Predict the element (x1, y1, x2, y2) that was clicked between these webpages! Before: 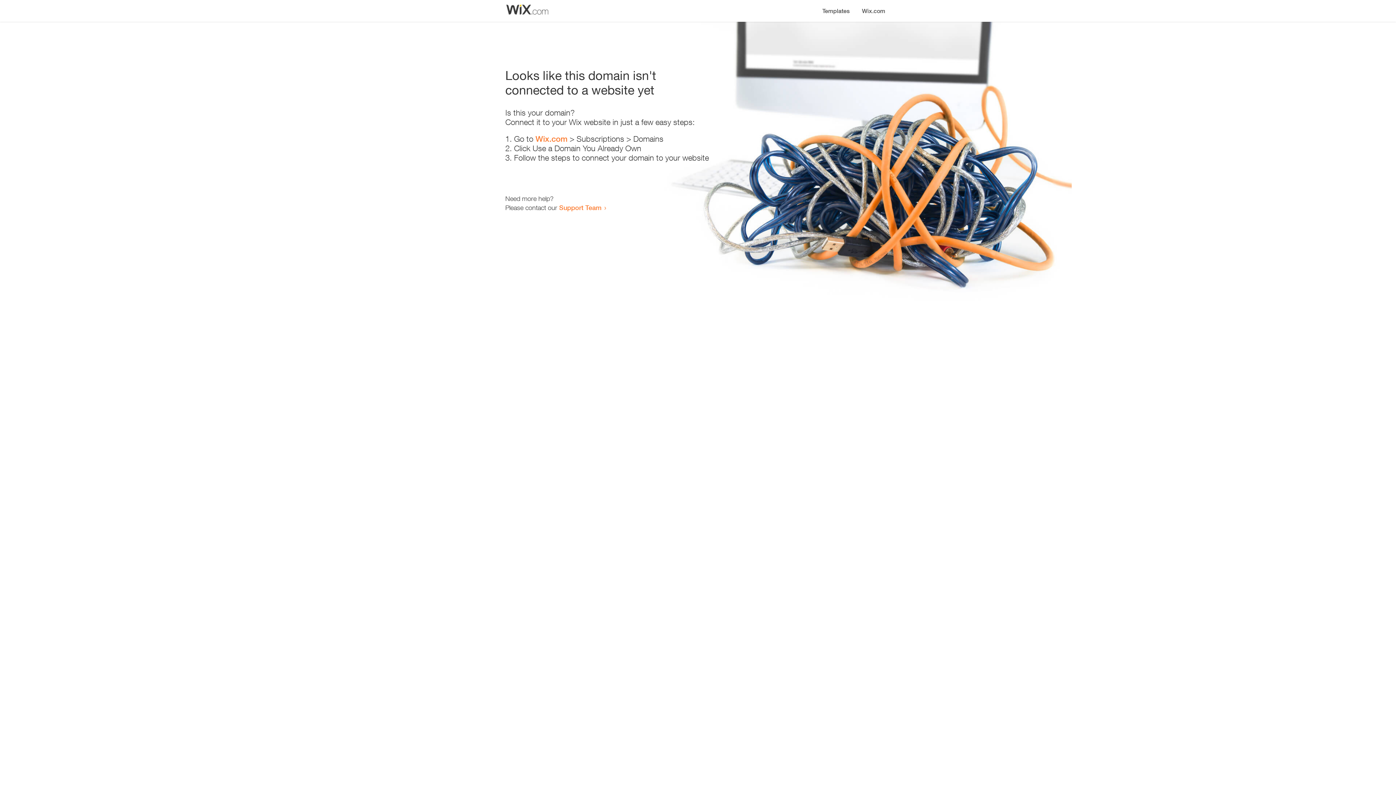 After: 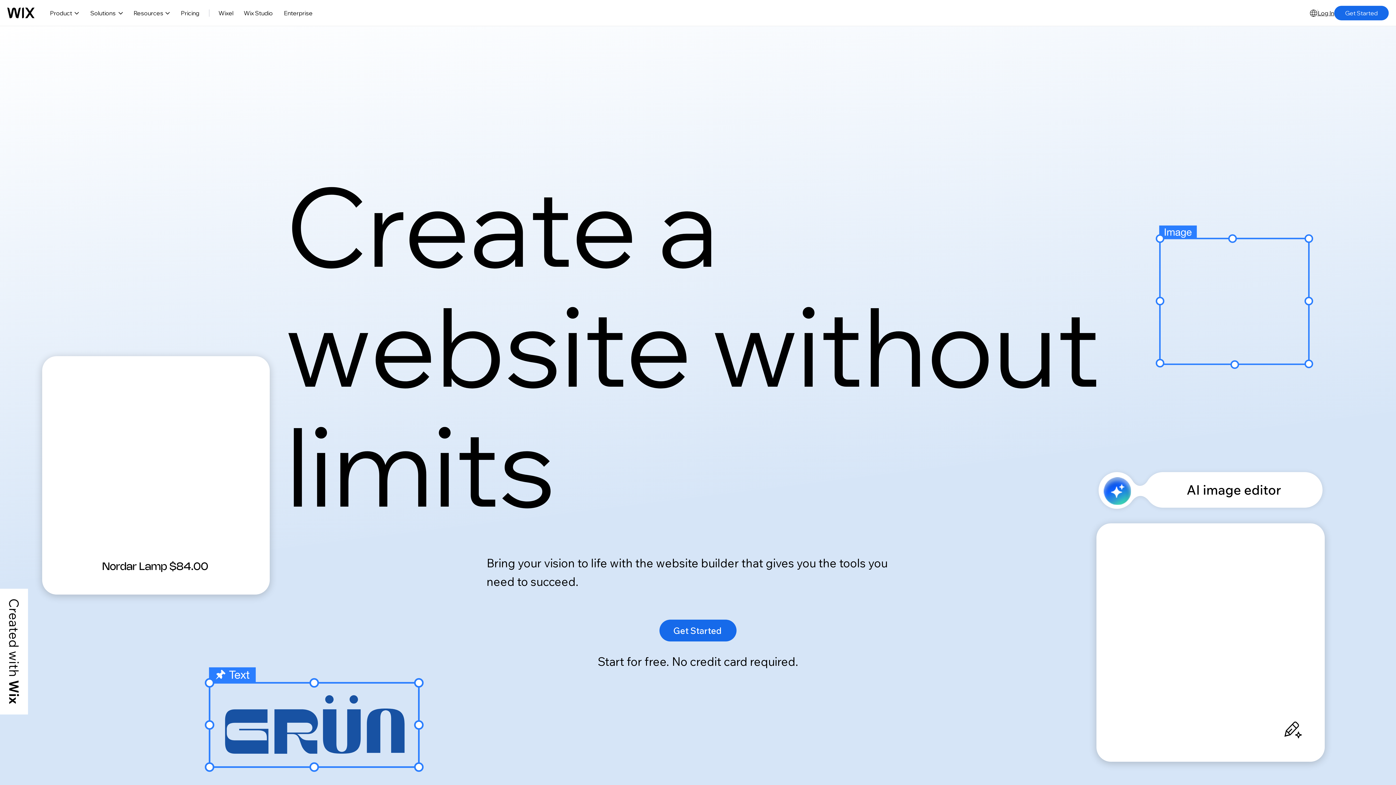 Action: bbox: (856, 0, 890, 14) label: Wix.com